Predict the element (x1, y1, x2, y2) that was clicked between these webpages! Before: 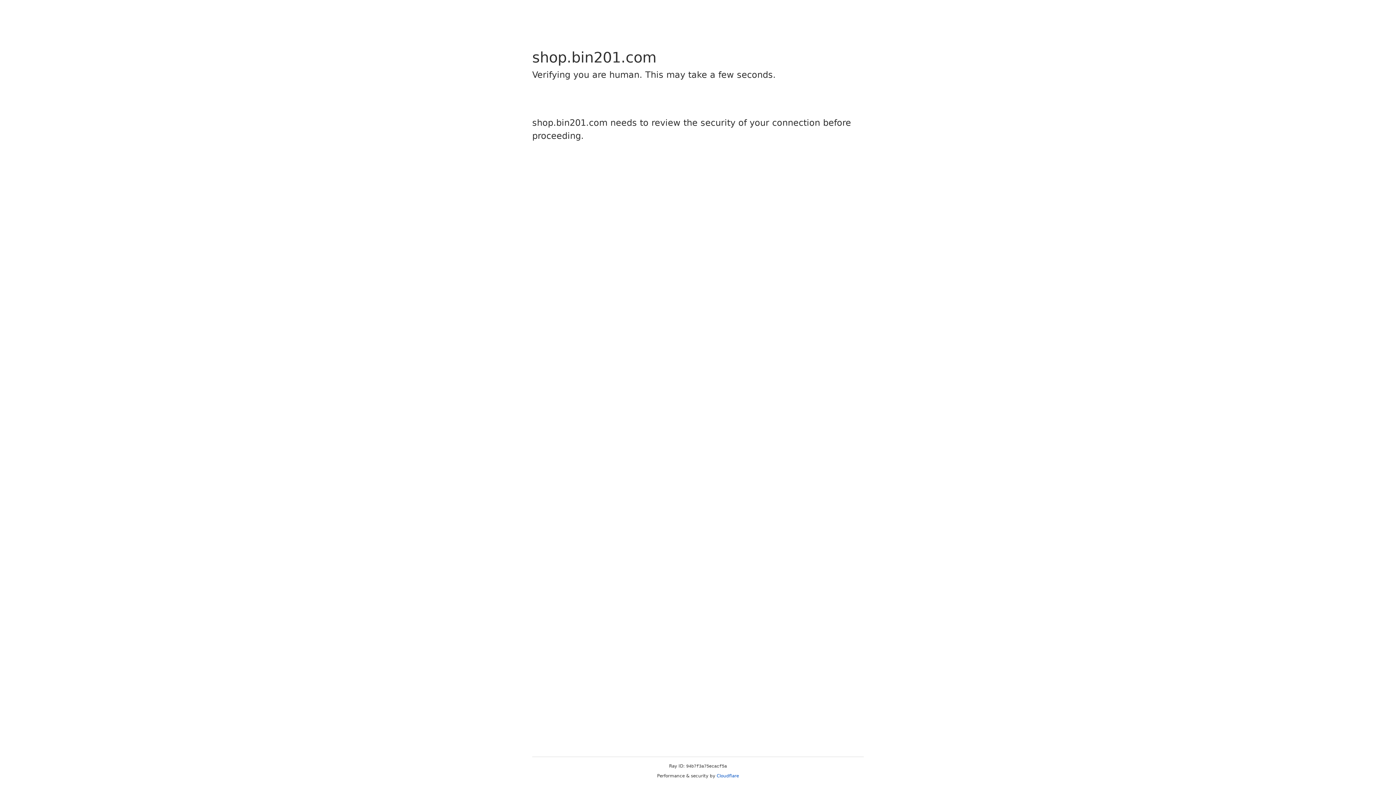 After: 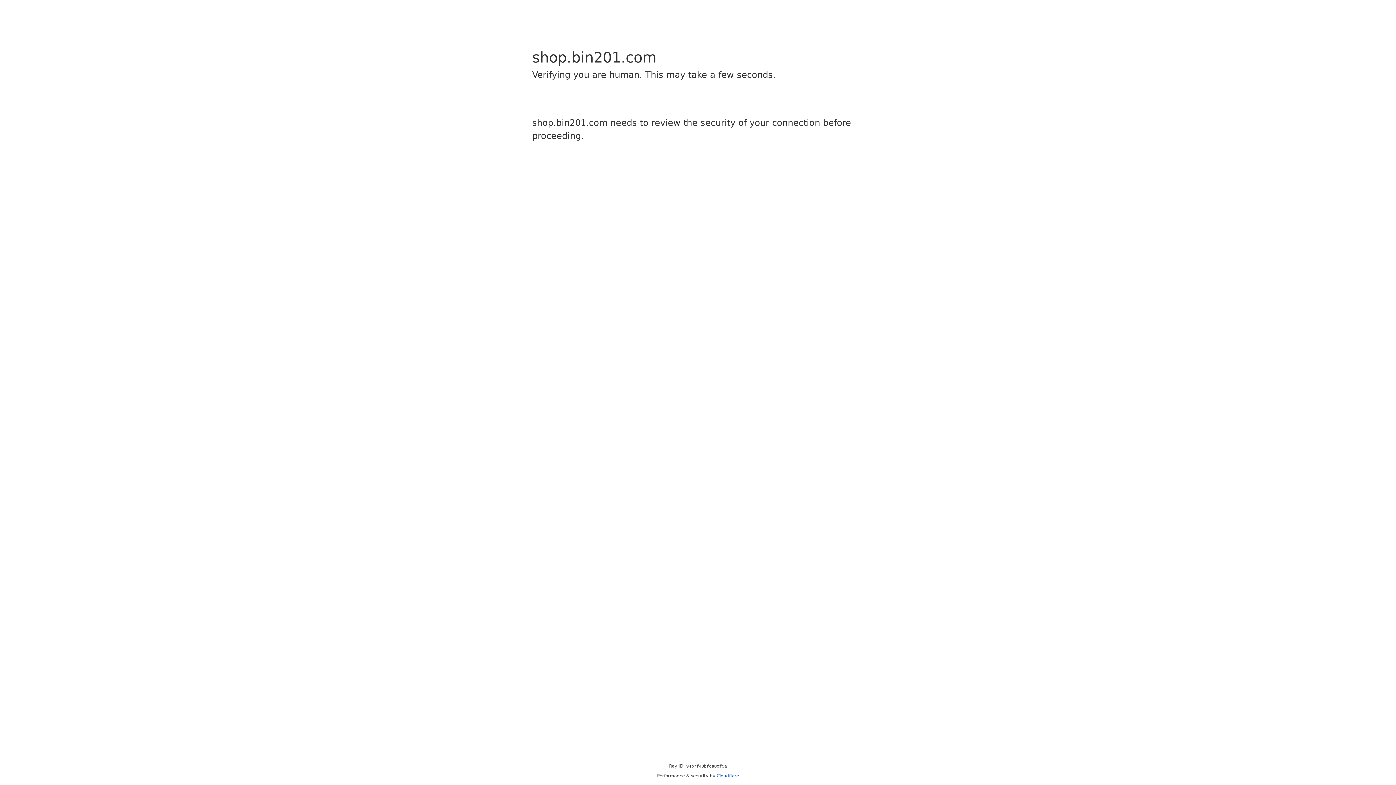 Action: bbox: (716, 773, 739, 778) label: Cloudflare